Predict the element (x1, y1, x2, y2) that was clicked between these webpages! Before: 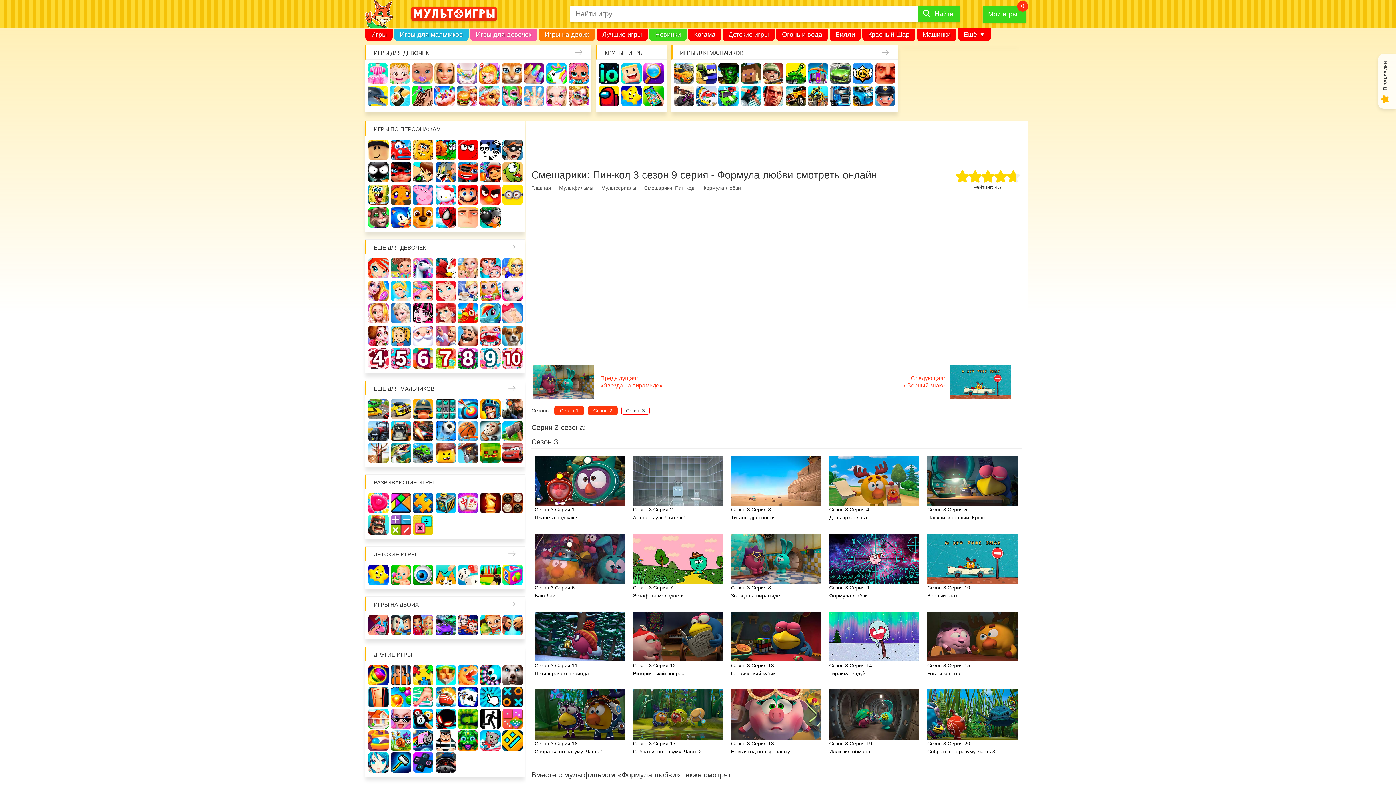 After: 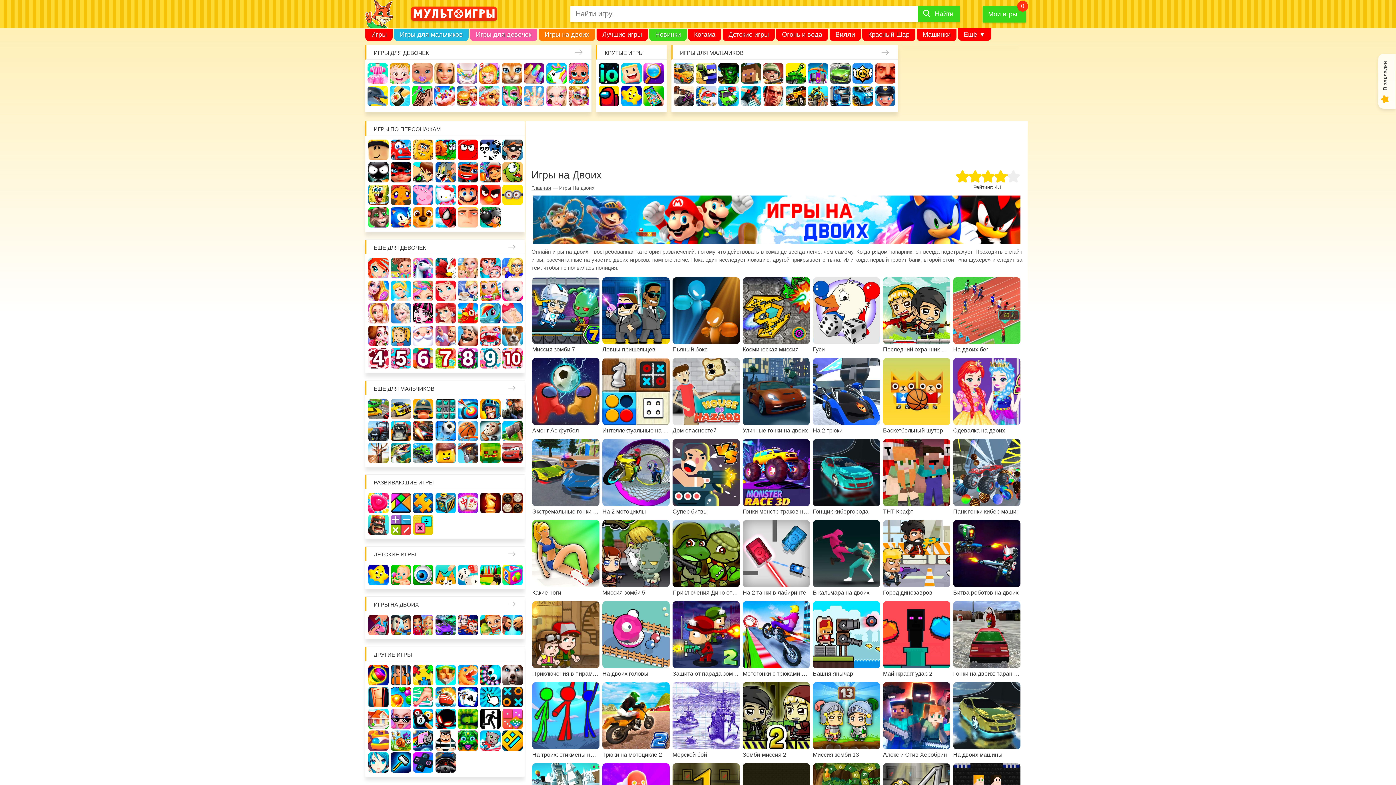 Action: label: Игры на двоих bbox: (538, 28, 595, 40)